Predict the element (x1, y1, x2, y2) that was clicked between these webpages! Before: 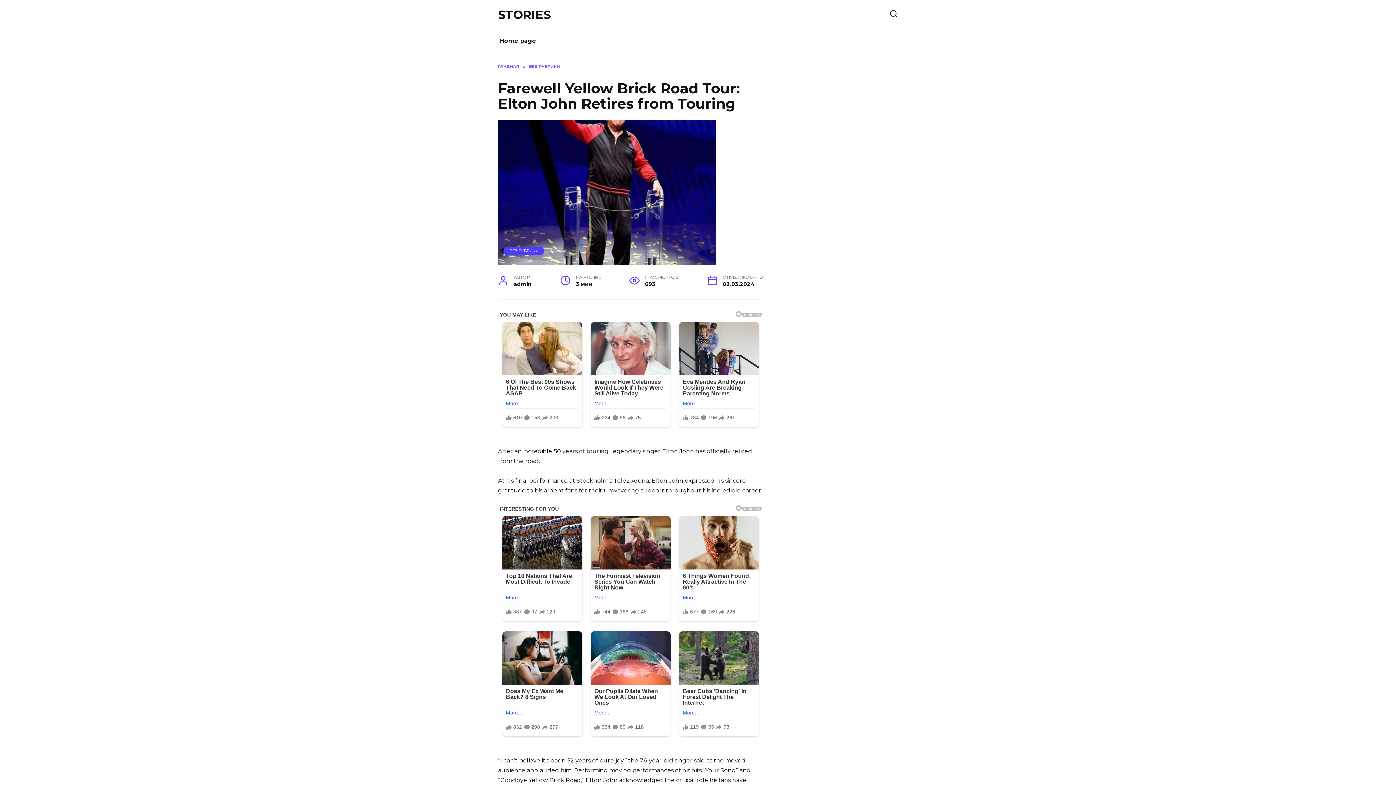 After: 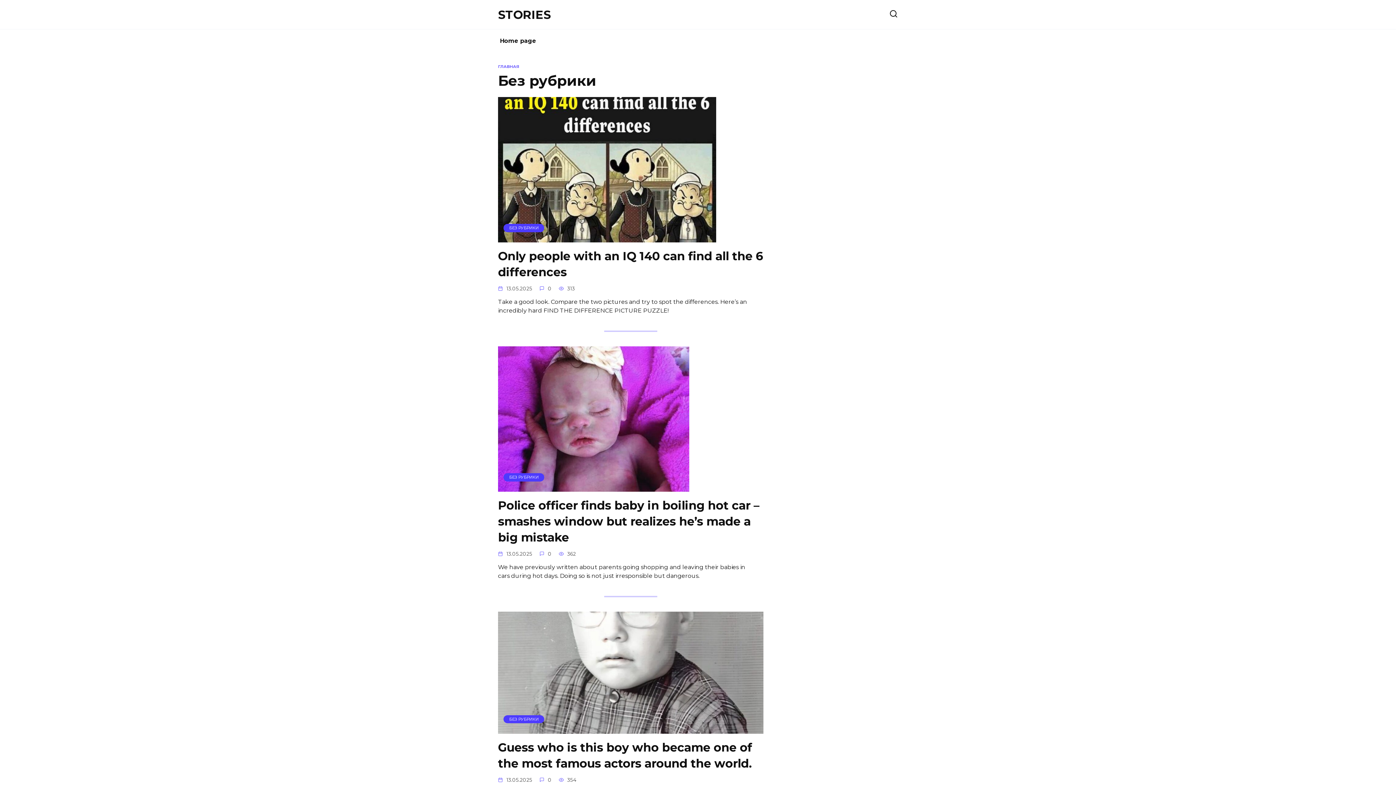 Action: label: БЕЗ РУБРИКИ bbox: (509, 248, 538, 253)